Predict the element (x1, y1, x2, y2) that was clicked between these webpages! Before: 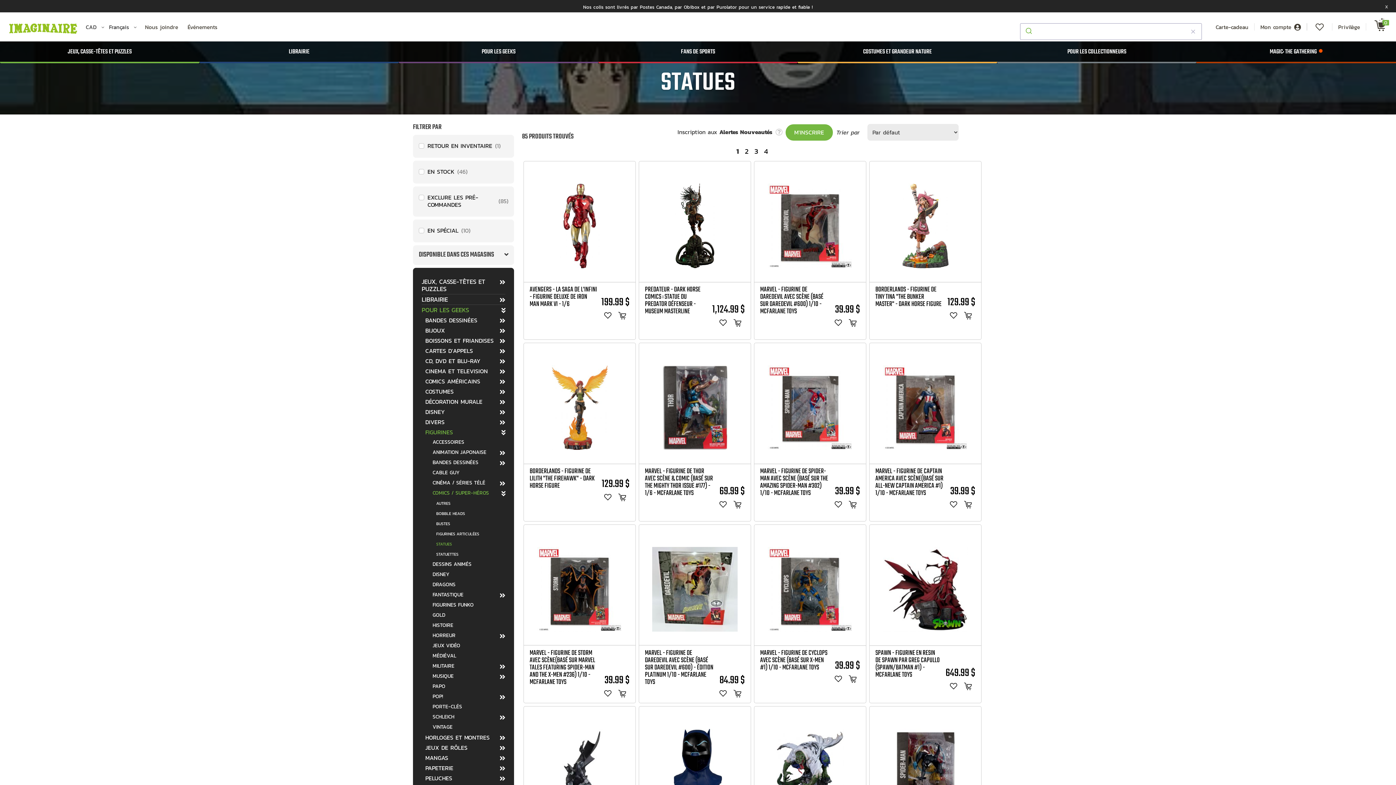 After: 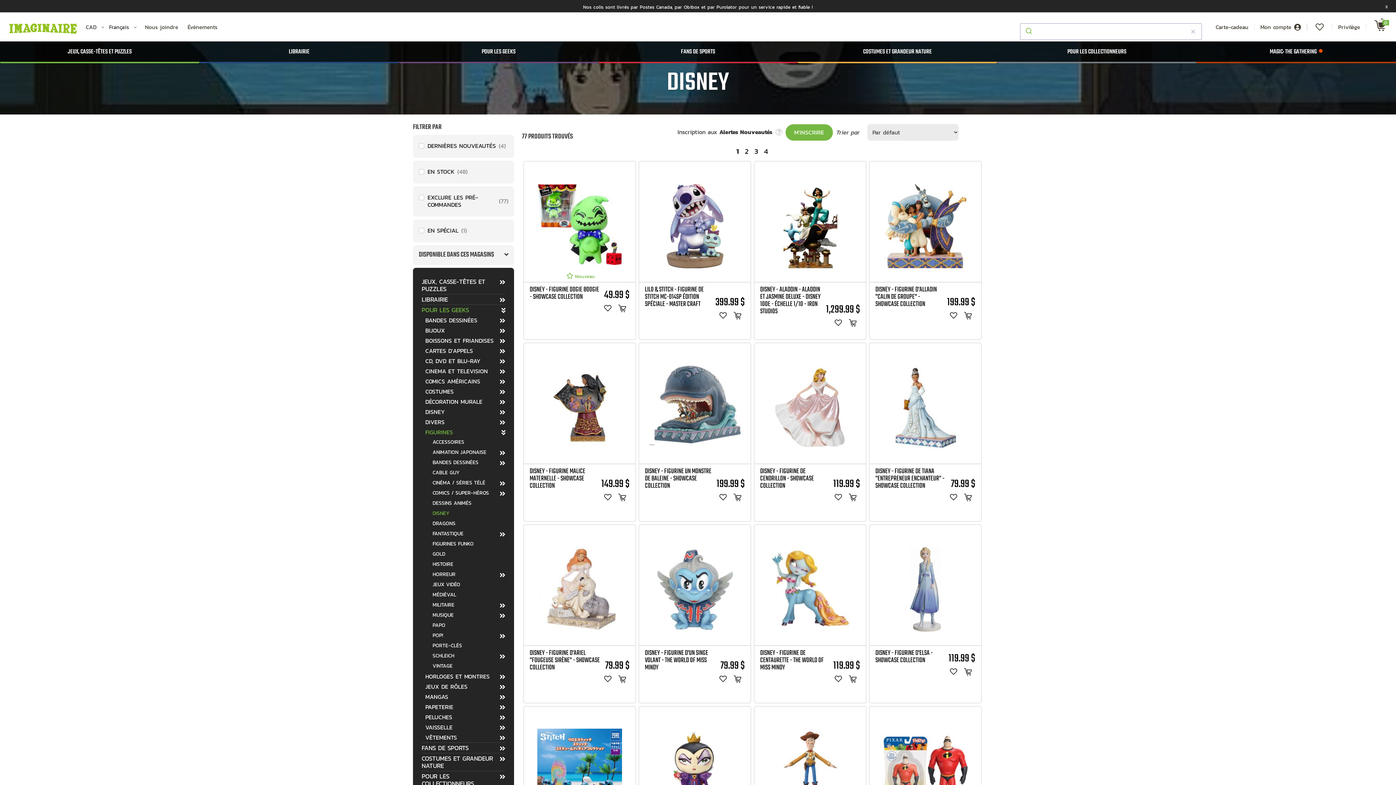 Action: label: DISNEY bbox: (432, 569, 505, 580)